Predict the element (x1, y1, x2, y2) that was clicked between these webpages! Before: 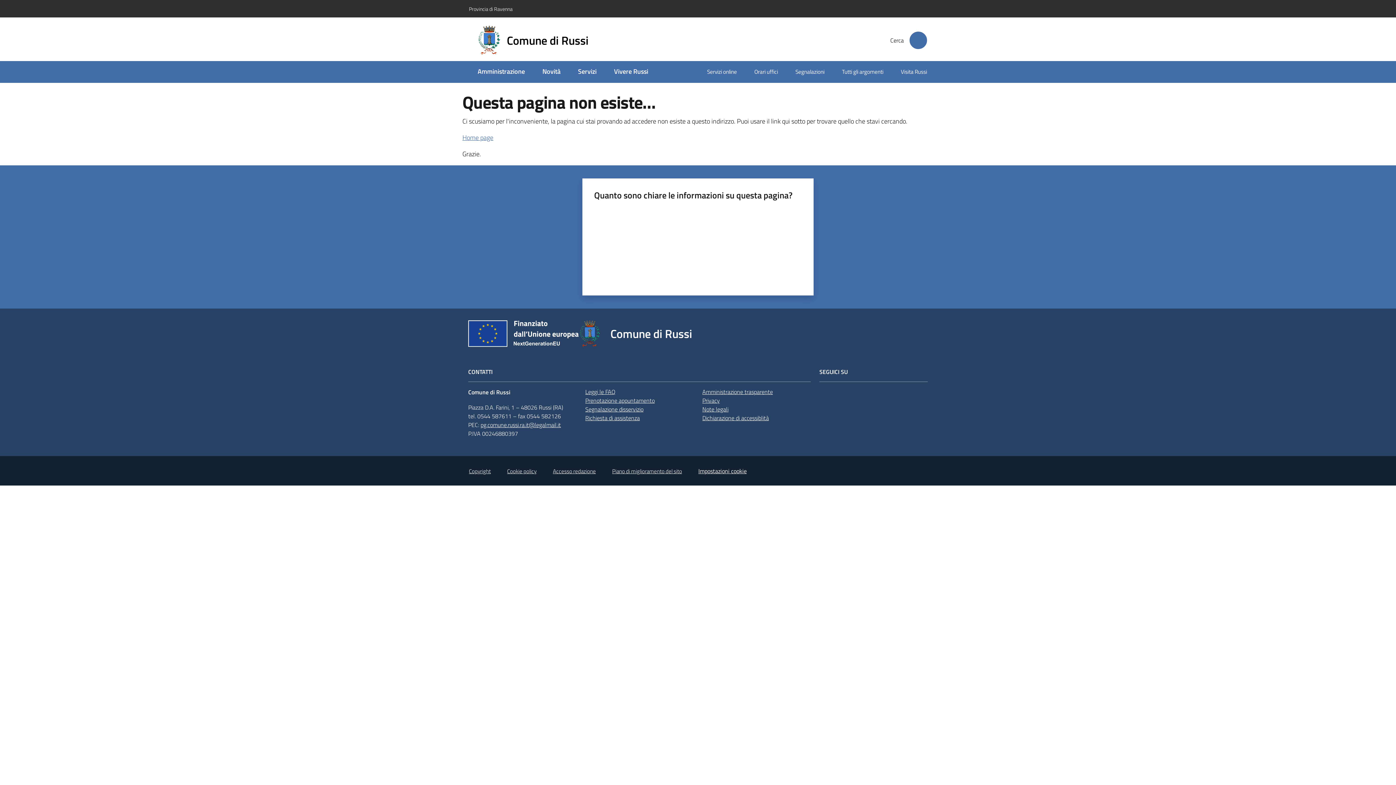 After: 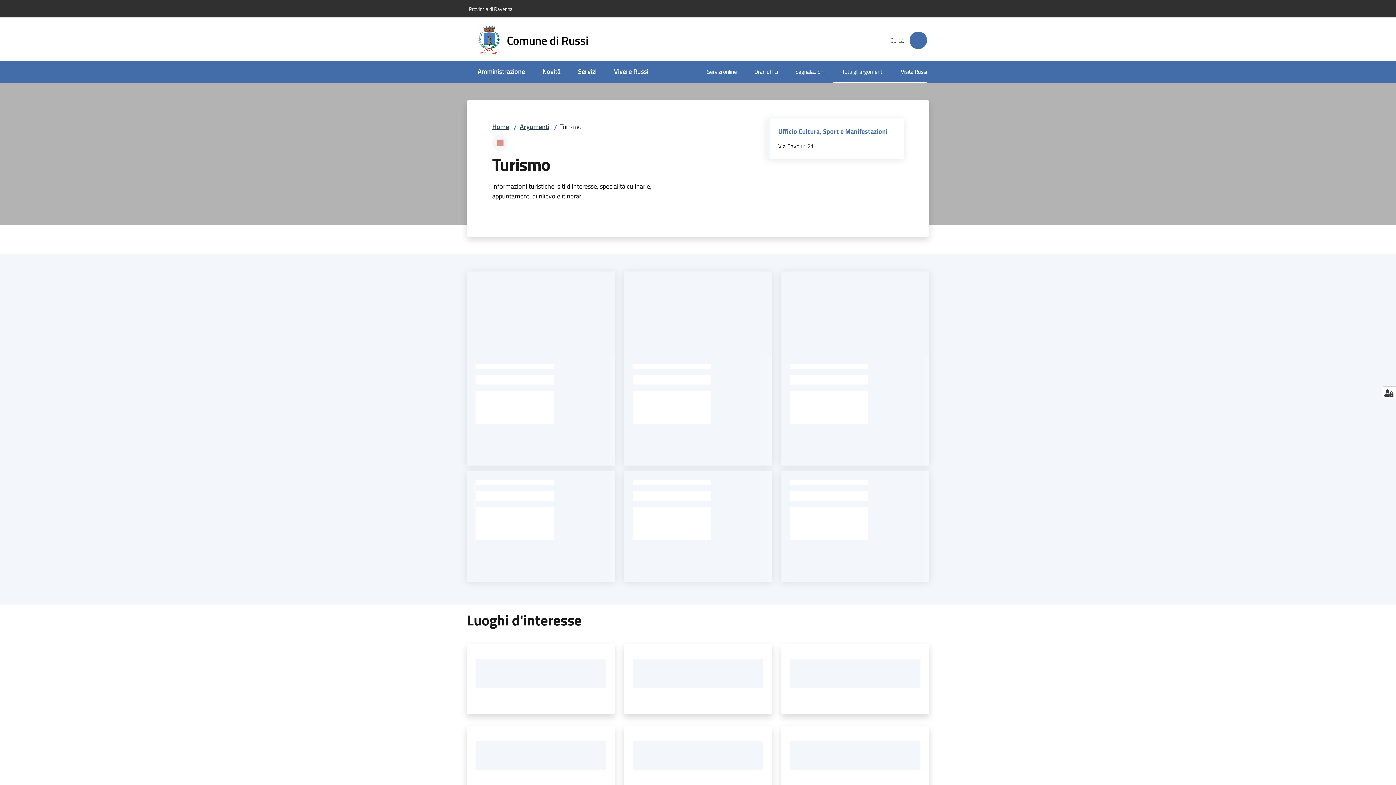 Action: label: Visita Russi bbox: (892, 62, 927, 82)